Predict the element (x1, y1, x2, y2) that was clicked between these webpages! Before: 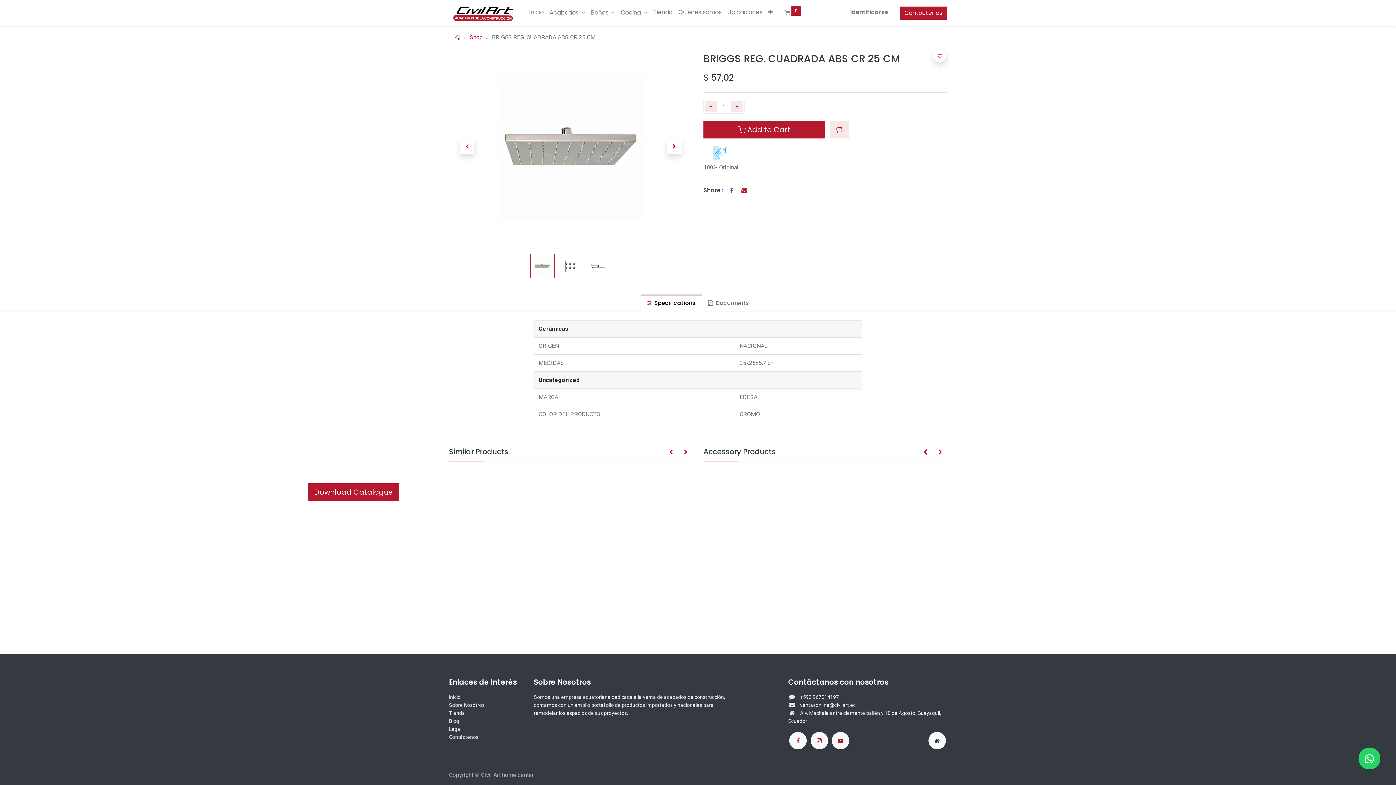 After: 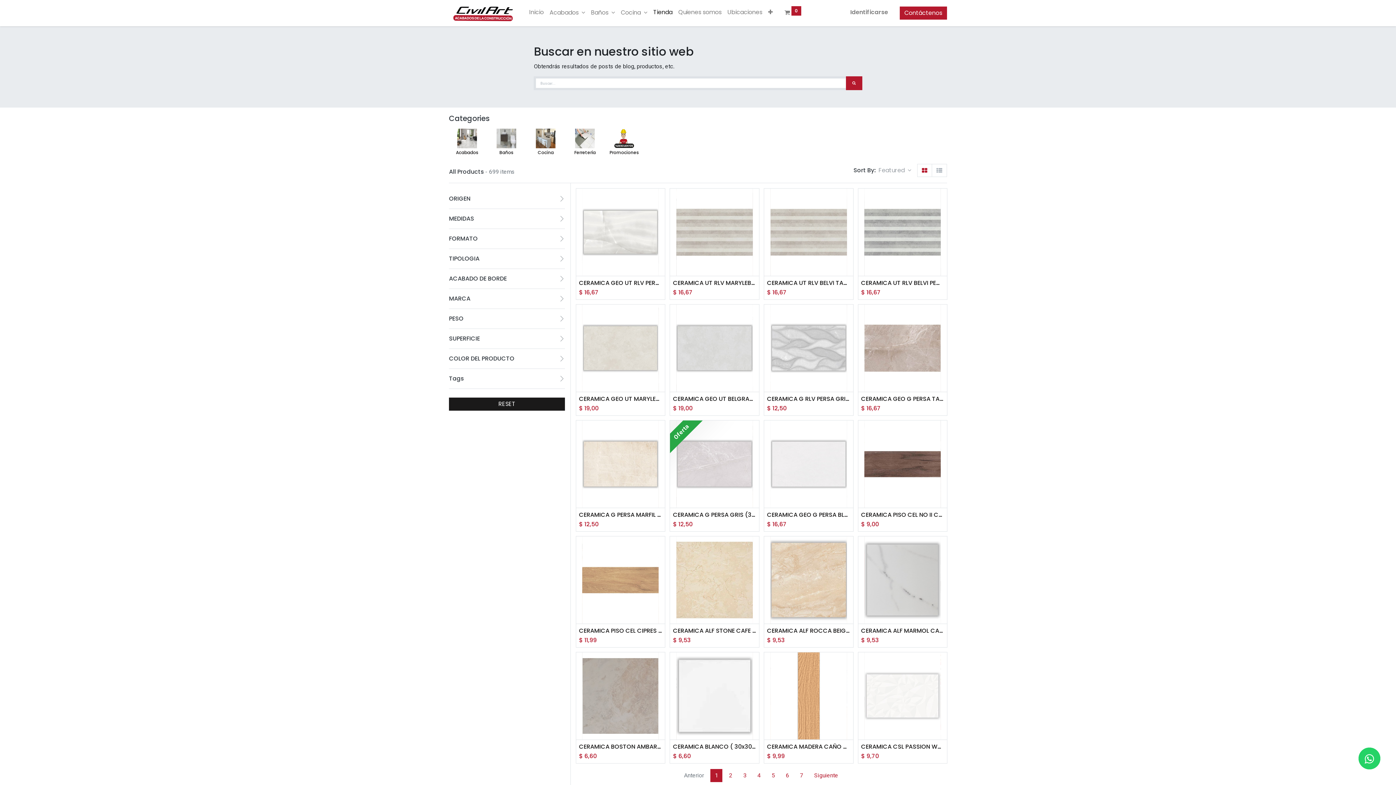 Action: label: Shop bbox: (469, 33, 482, 40)